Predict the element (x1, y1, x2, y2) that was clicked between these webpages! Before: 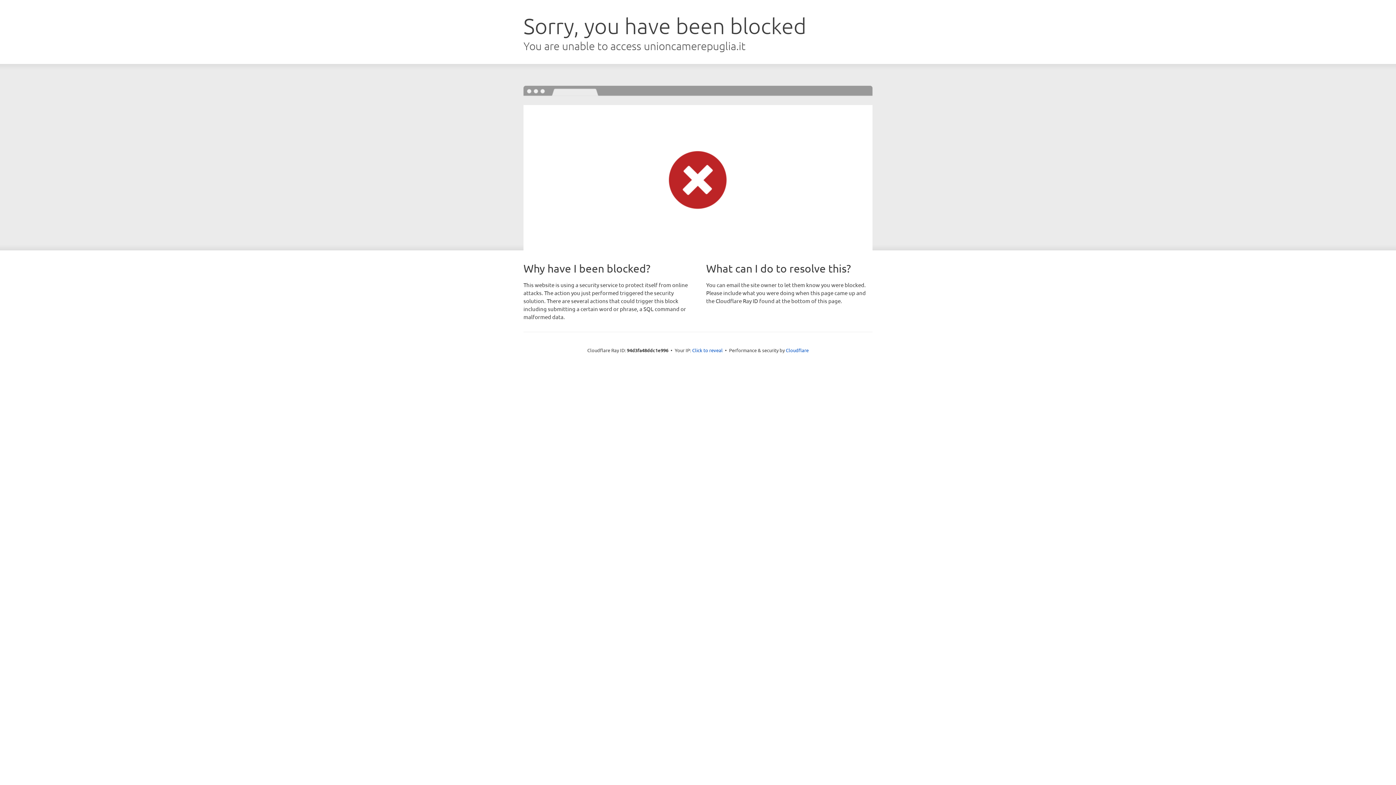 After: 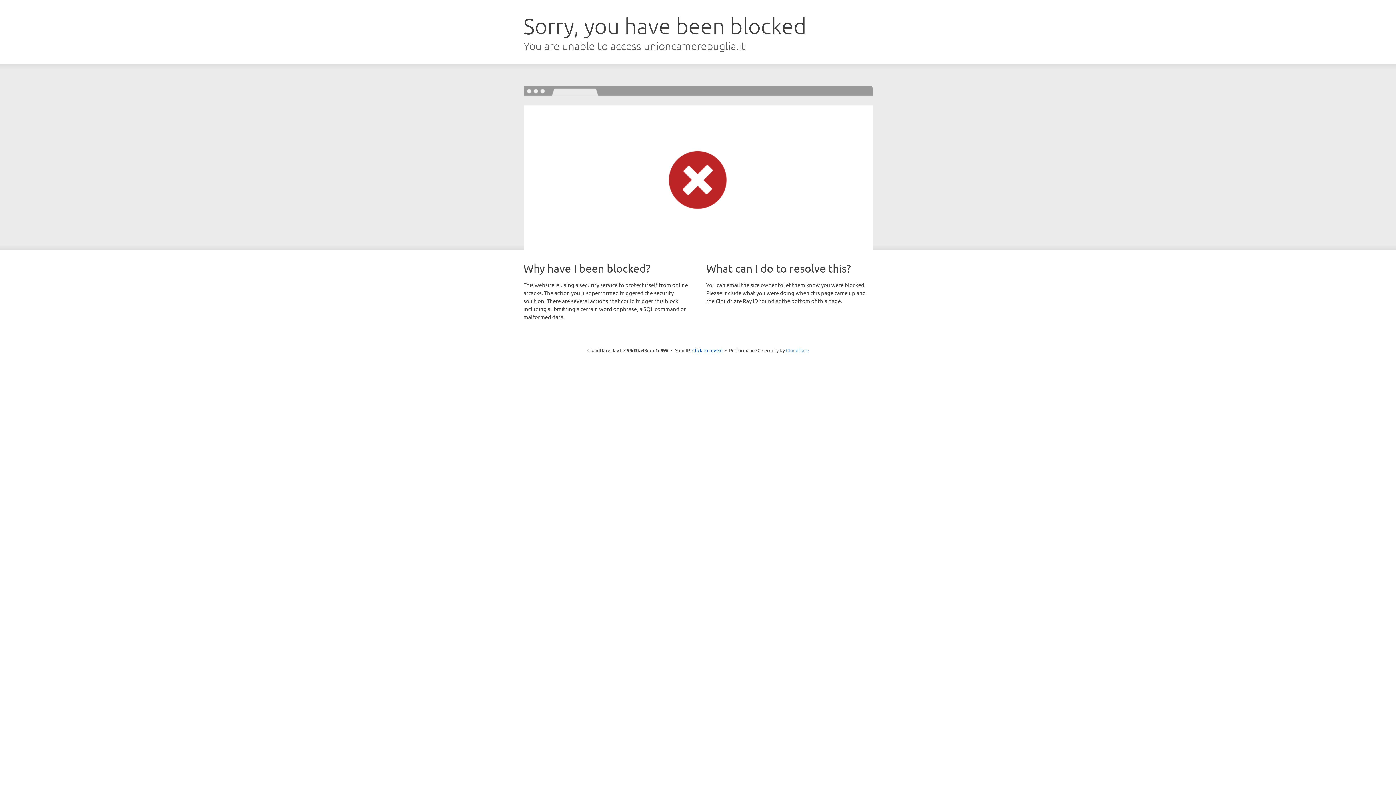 Action: label: Cloudflare bbox: (786, 347, 808, 353)